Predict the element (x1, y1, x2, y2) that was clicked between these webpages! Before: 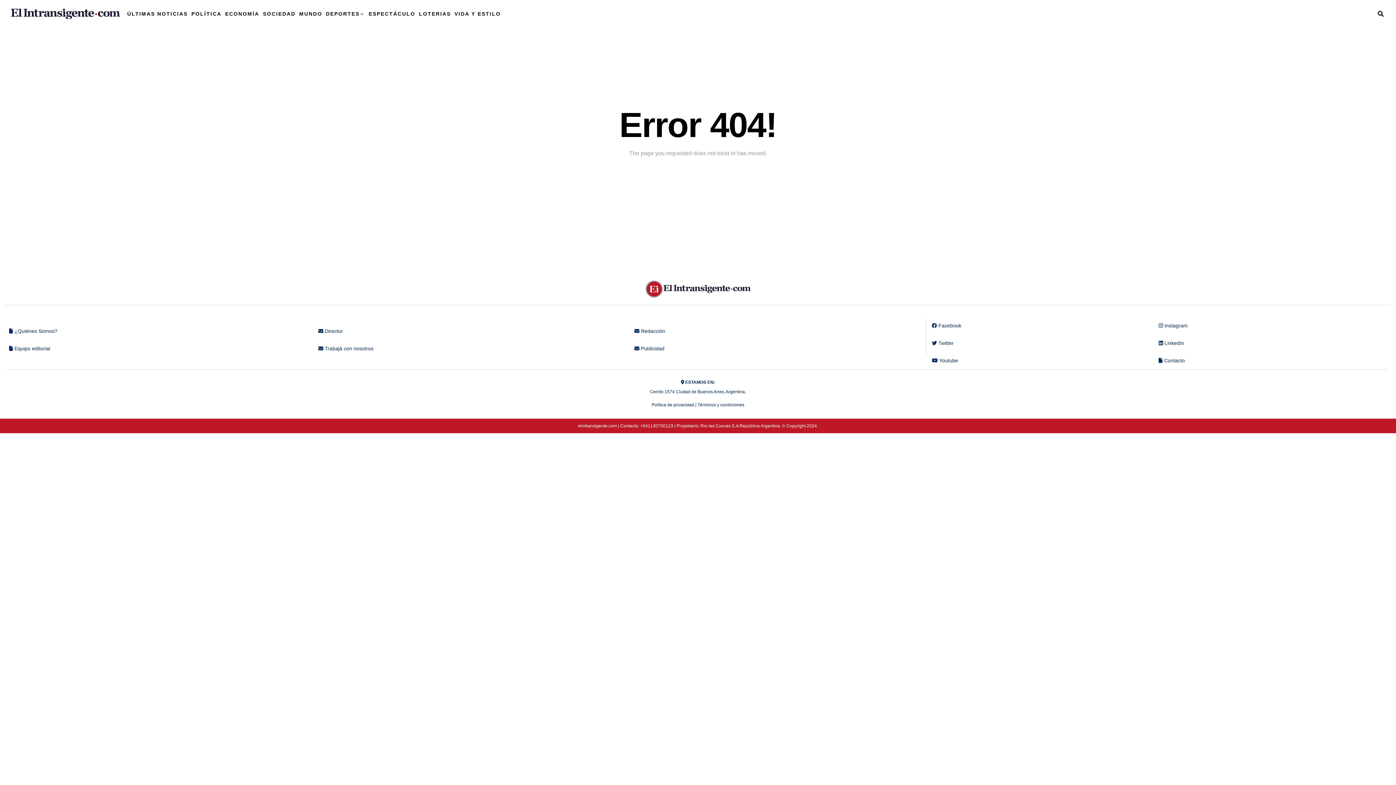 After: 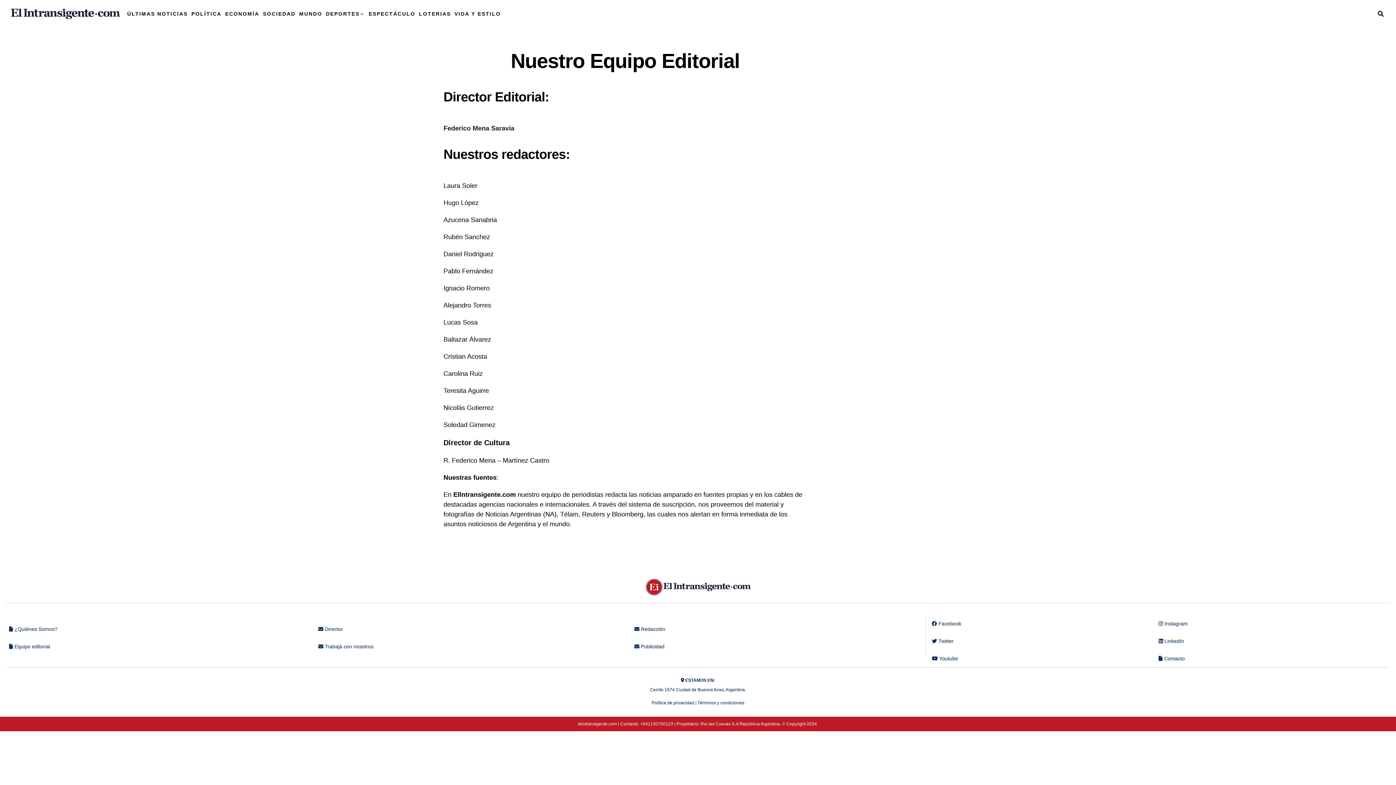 Action: label:  Equipo editorial bbox: (9, 345, 50, 351)